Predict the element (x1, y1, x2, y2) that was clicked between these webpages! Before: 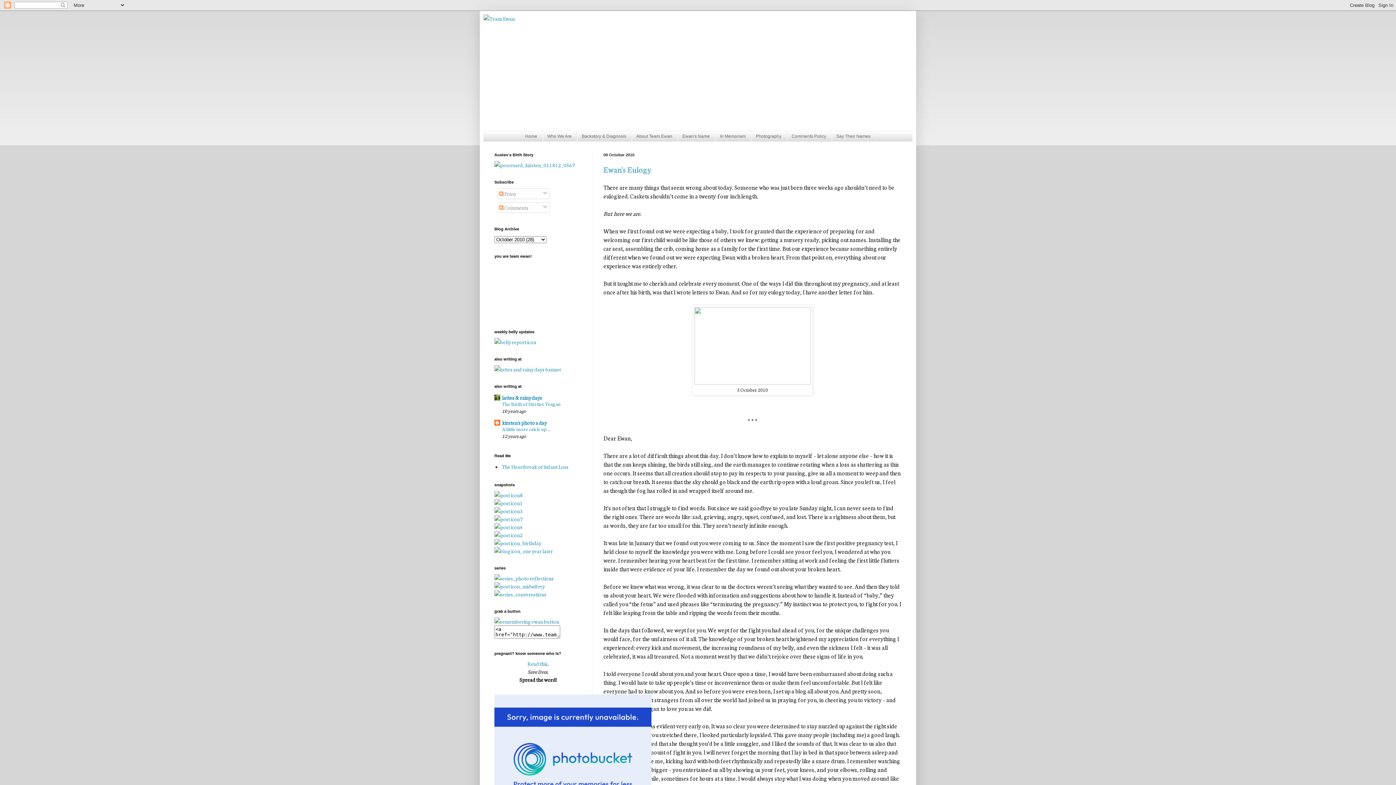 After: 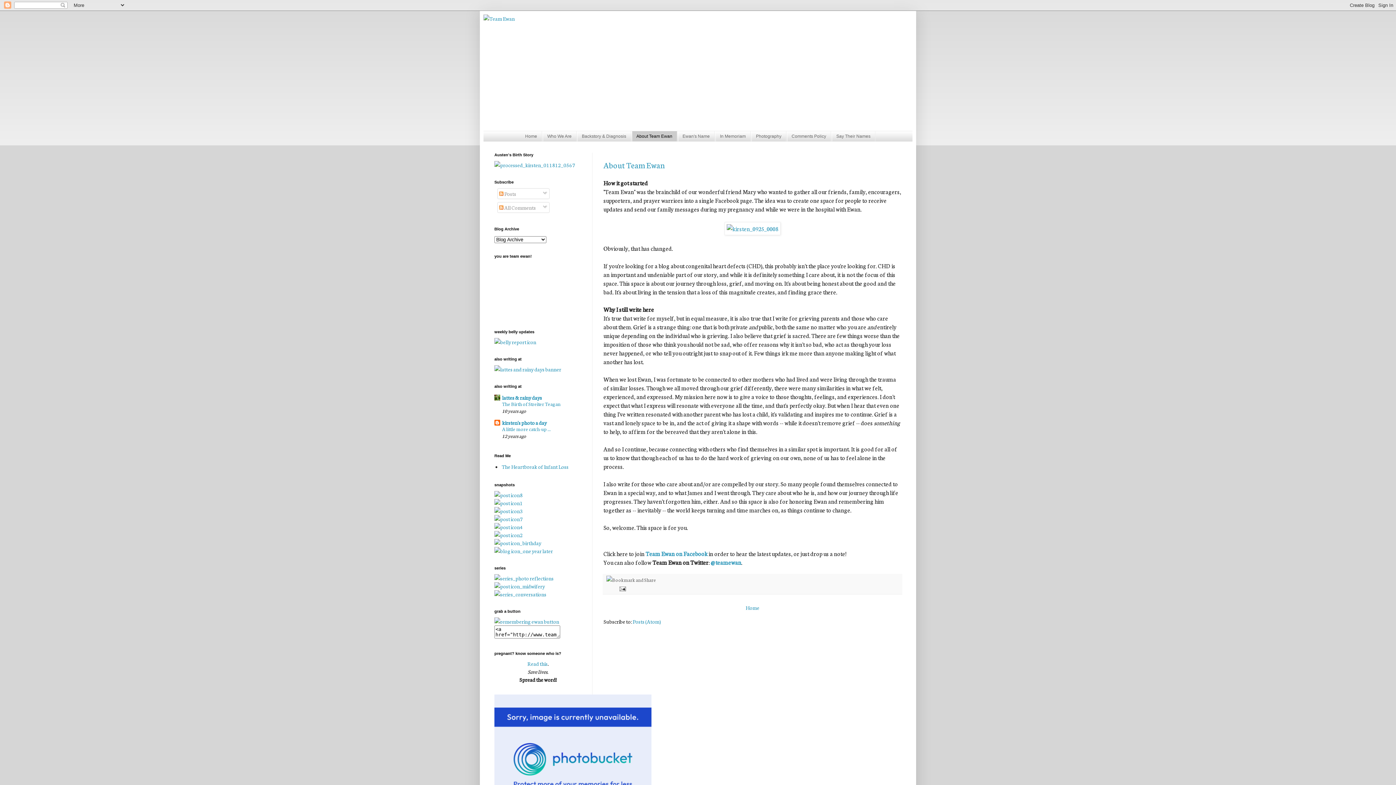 Action: label: About Team Ewan bbox: (631, 131, 677, 141)